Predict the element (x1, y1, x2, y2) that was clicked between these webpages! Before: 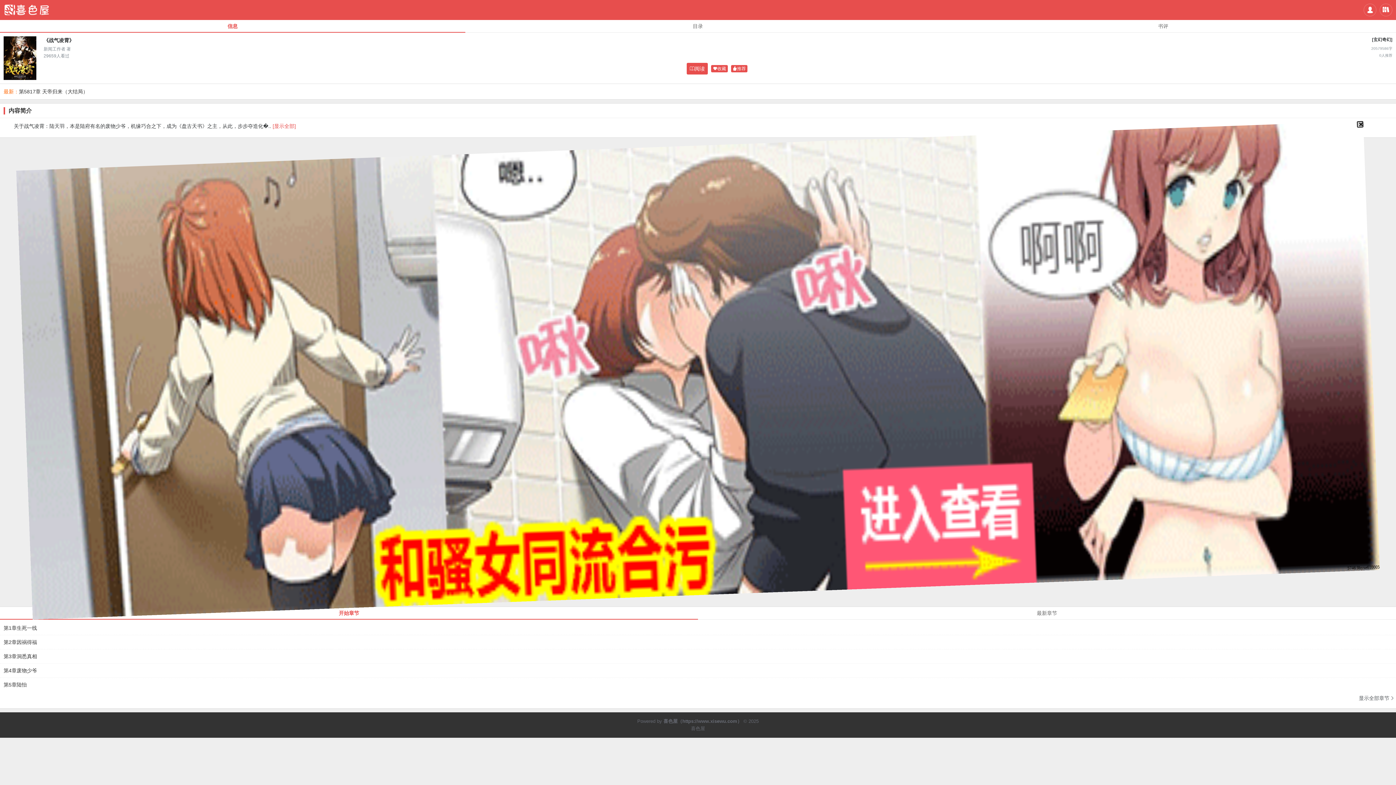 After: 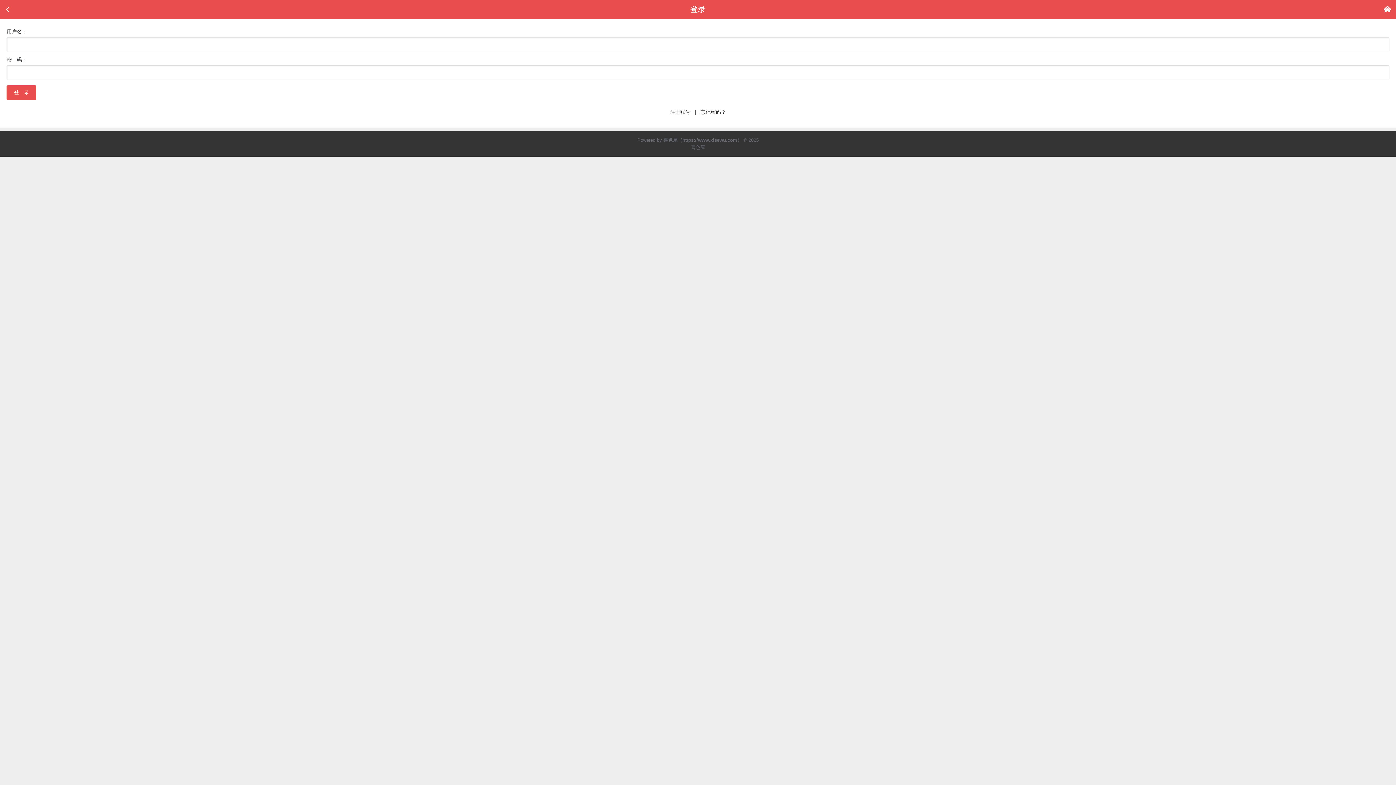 Action: label:  bbox: (1364, 3, 1376, 16)